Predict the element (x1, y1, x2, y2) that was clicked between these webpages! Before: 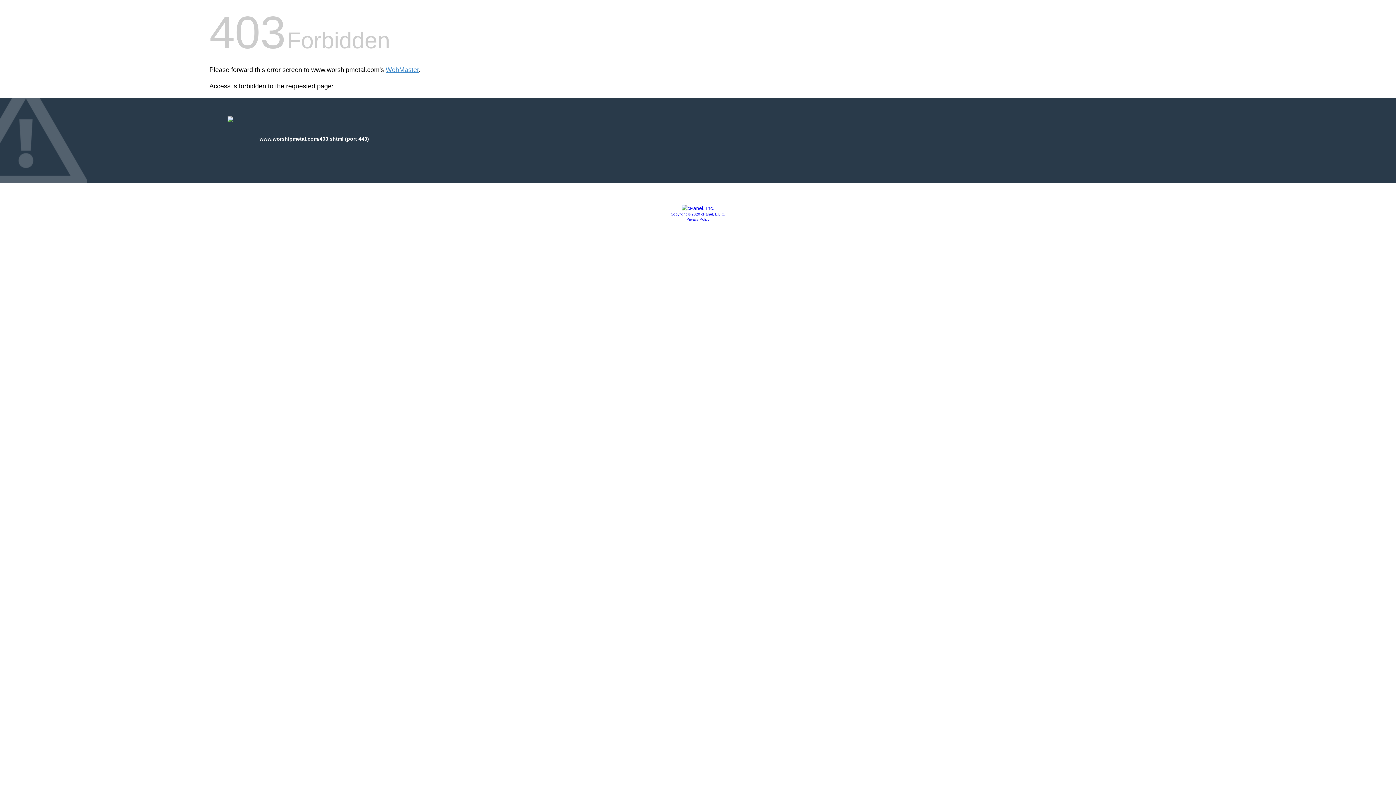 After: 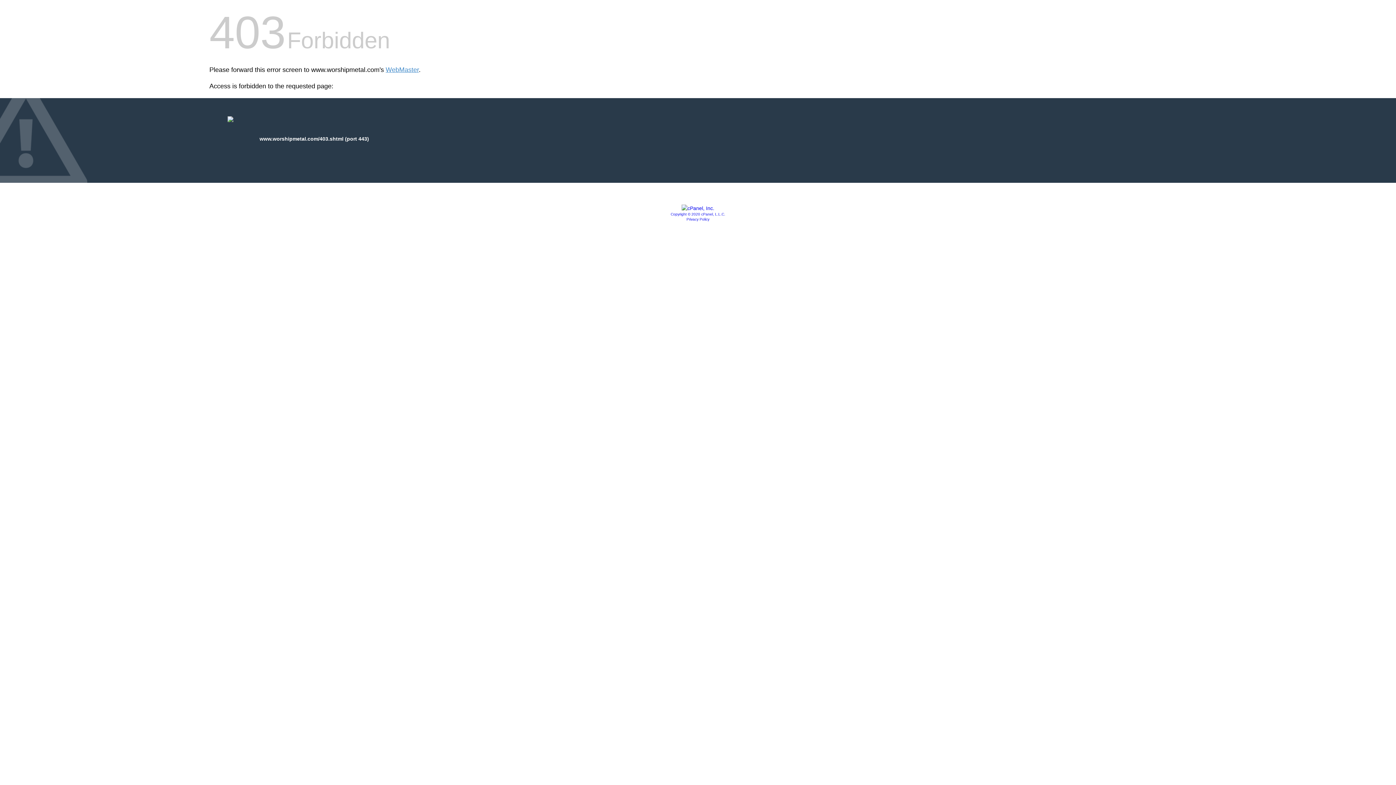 Action: bbox: (686, 217, 709, 221) label: Privacy Policy